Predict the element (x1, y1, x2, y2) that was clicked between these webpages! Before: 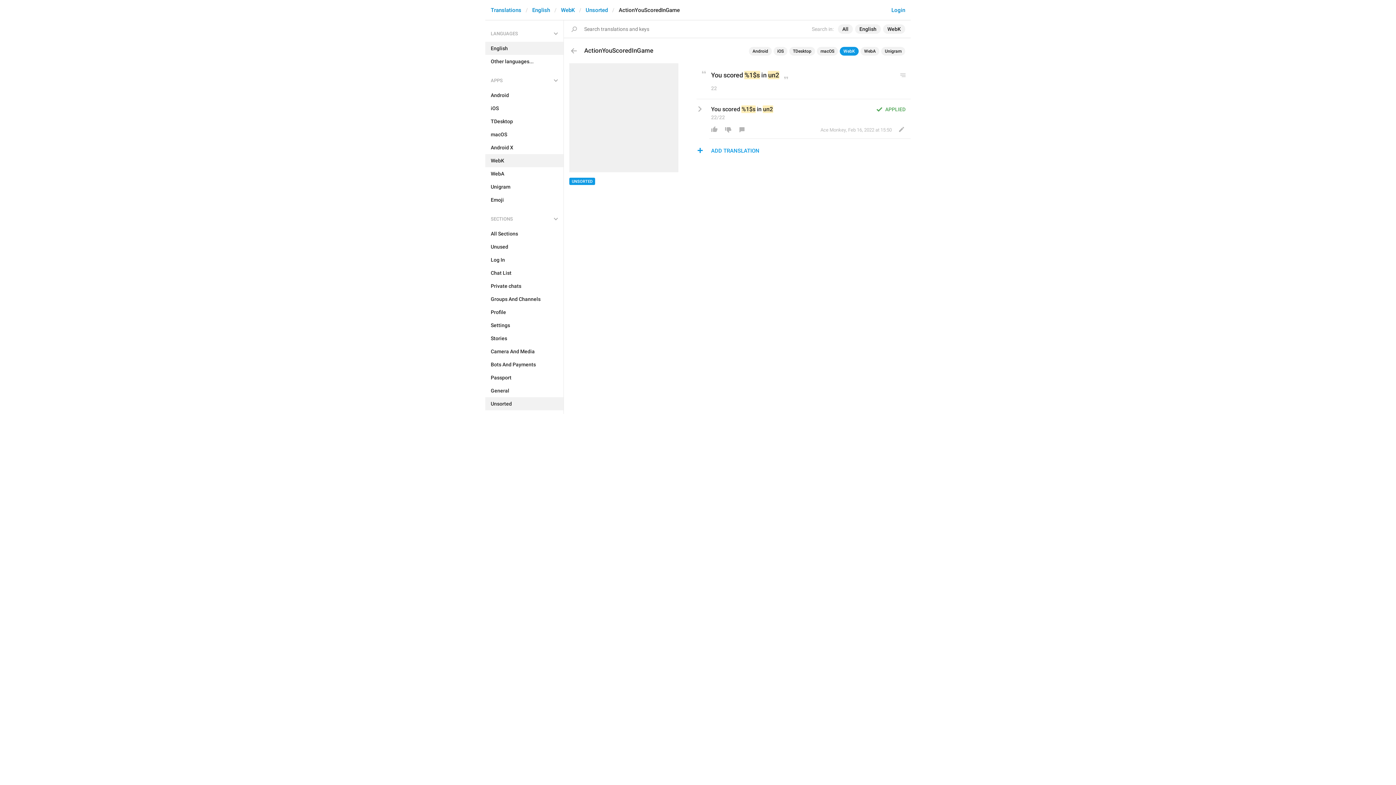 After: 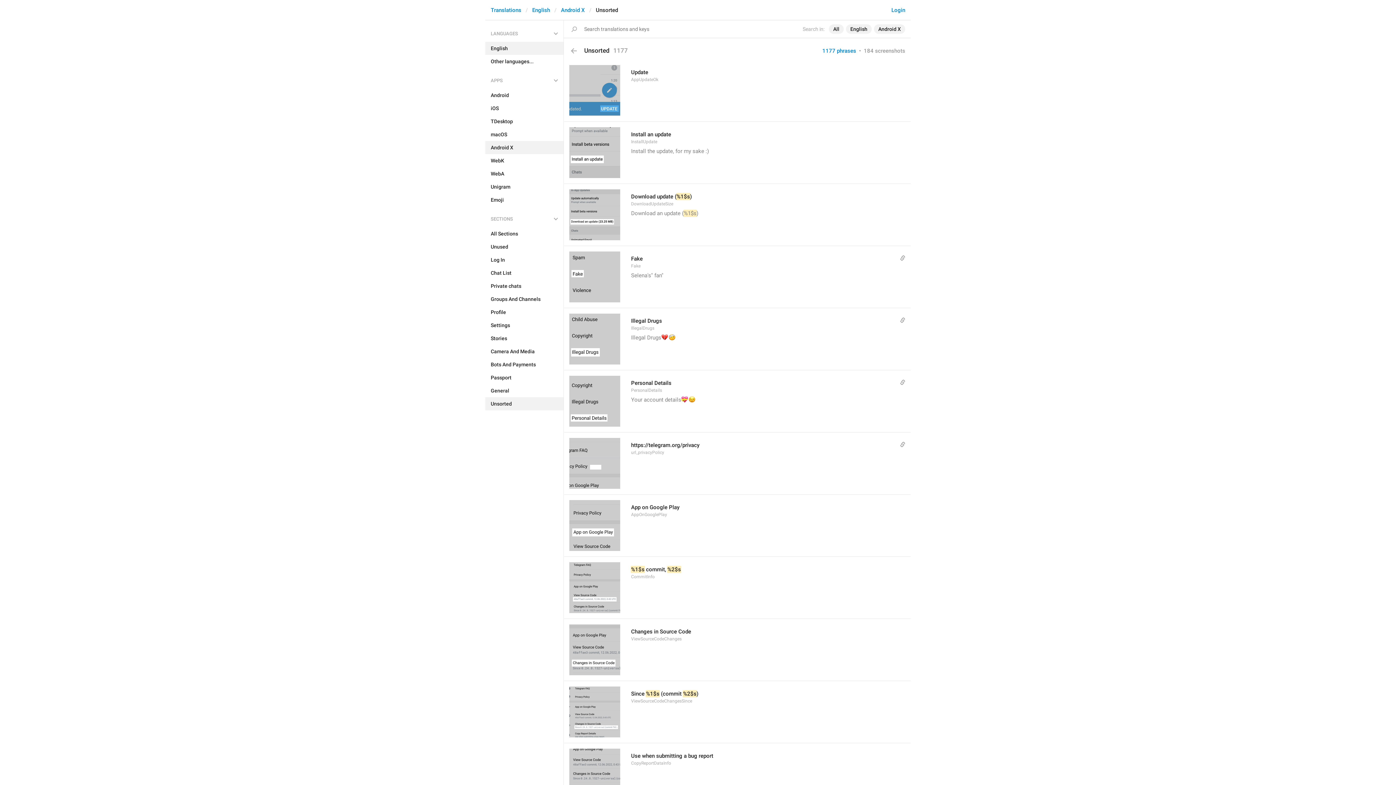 Action: label: Android X bbox: (485, 141, 563, 154)